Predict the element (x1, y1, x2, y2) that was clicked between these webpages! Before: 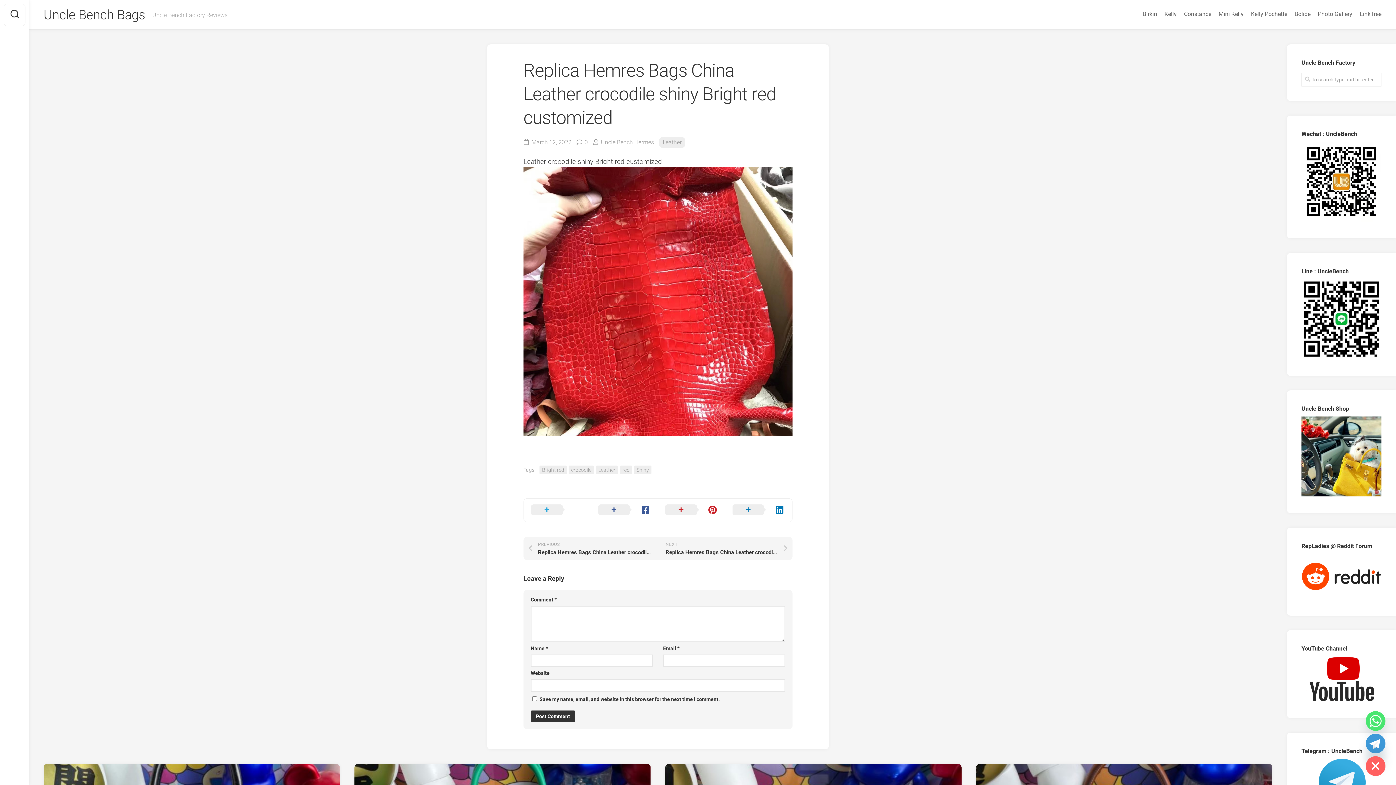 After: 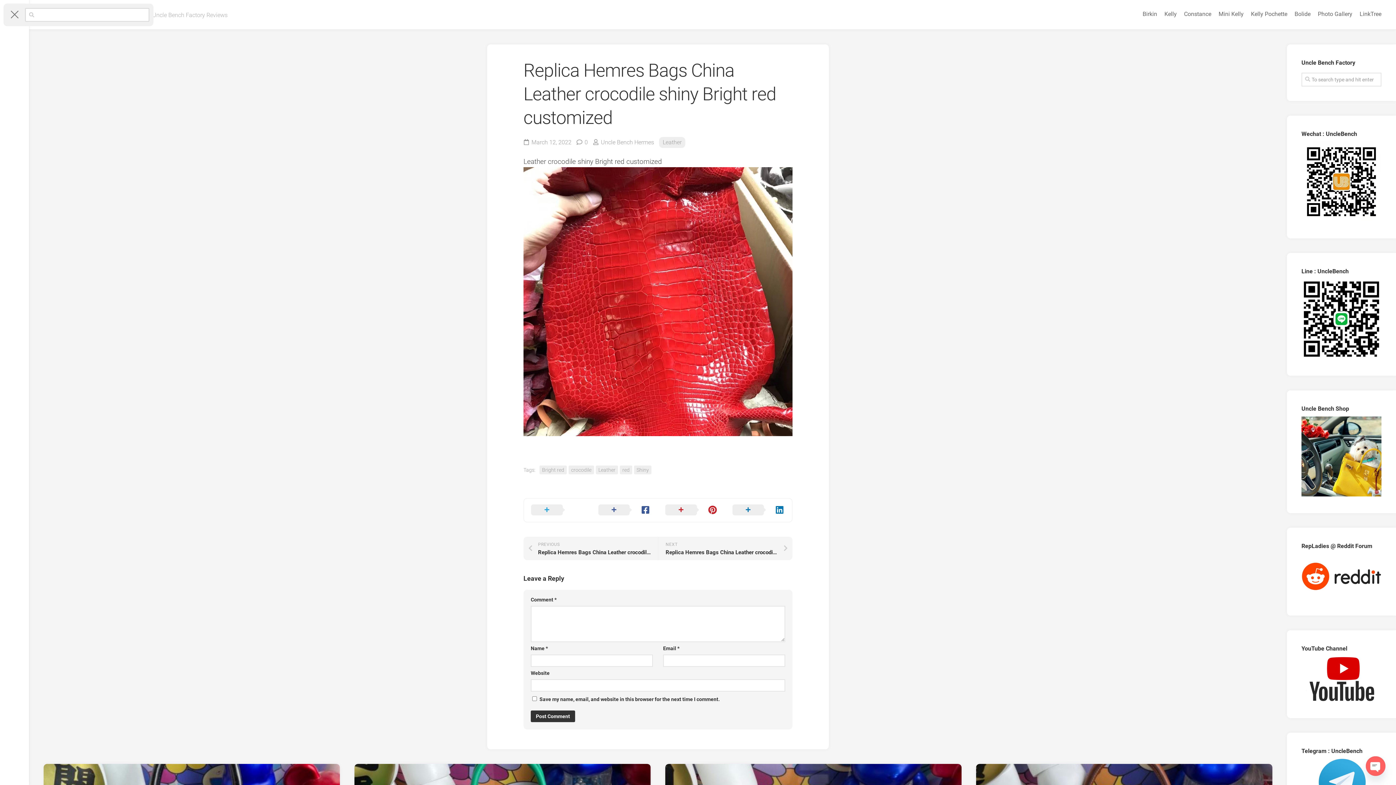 Action: bbox: (3, 3, 25, 26)